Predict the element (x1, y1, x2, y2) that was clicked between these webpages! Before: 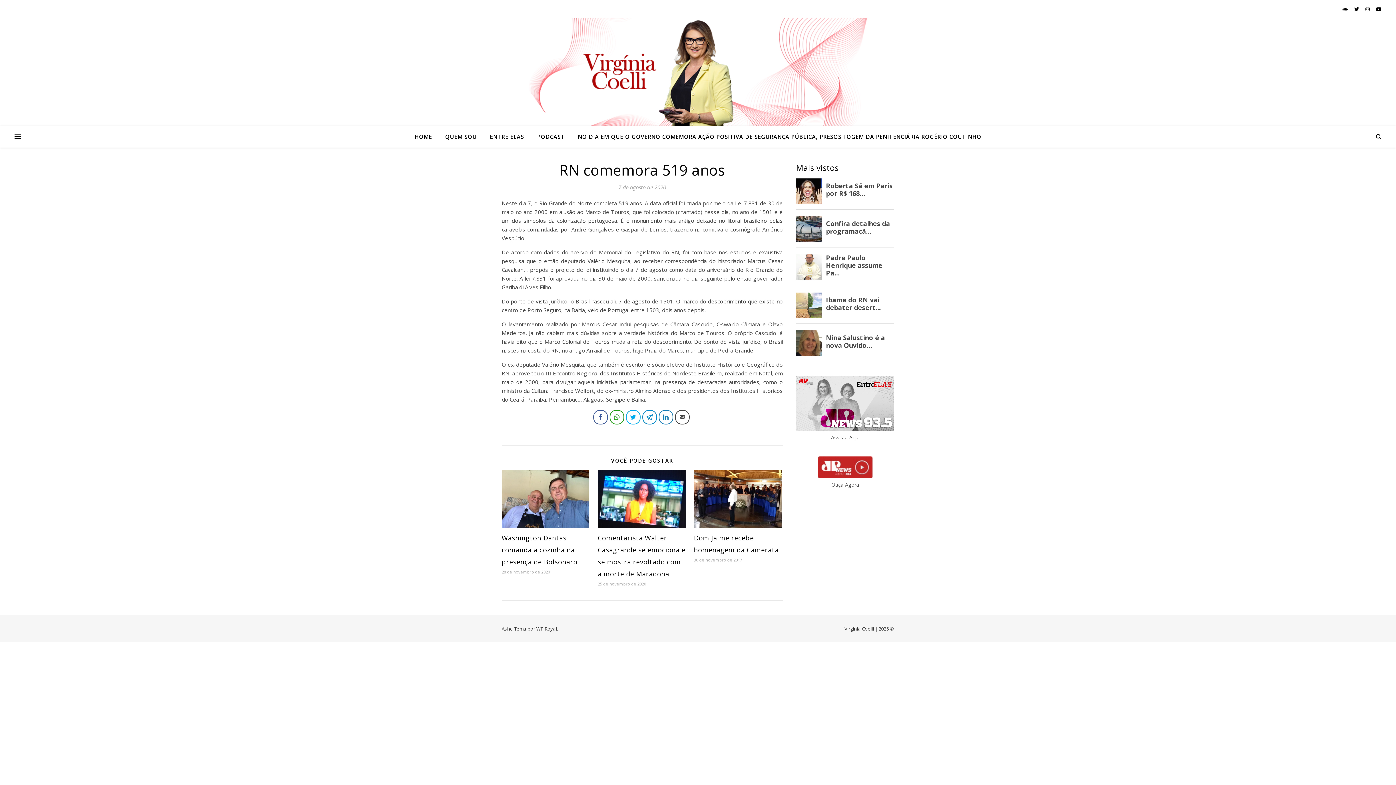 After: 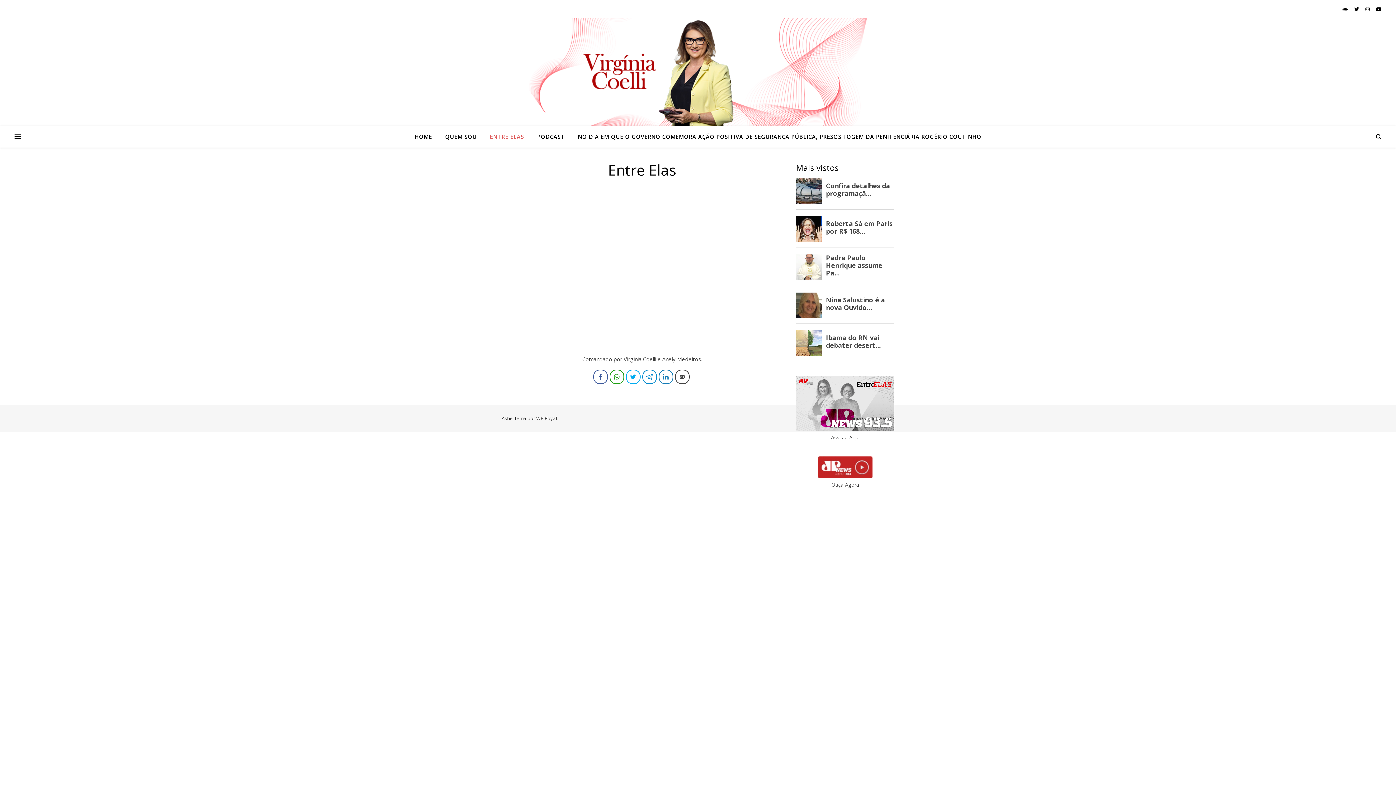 Action: bbox: (796, 376, 894, 431)